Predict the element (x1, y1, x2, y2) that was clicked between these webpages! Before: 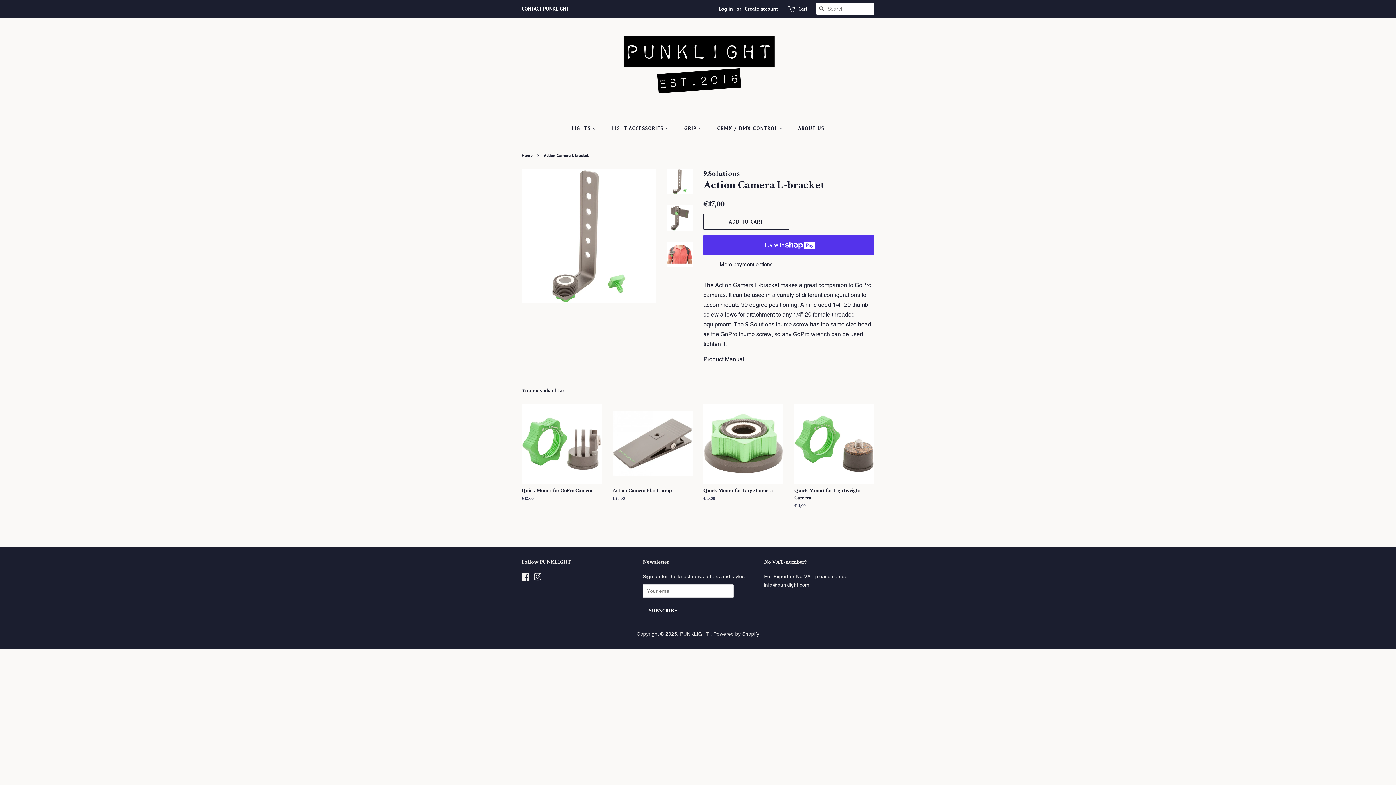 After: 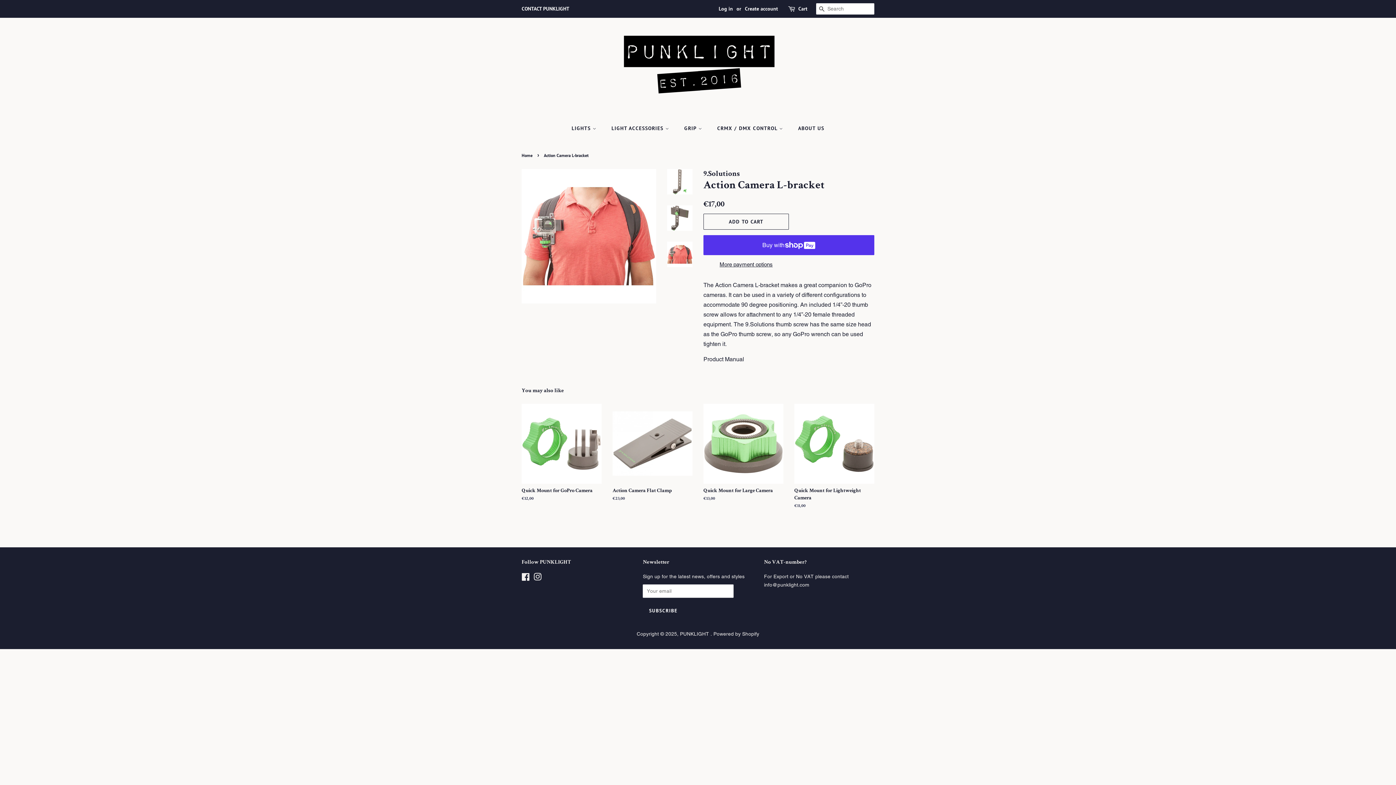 Action: bbox: (667, 241, 692, 267)